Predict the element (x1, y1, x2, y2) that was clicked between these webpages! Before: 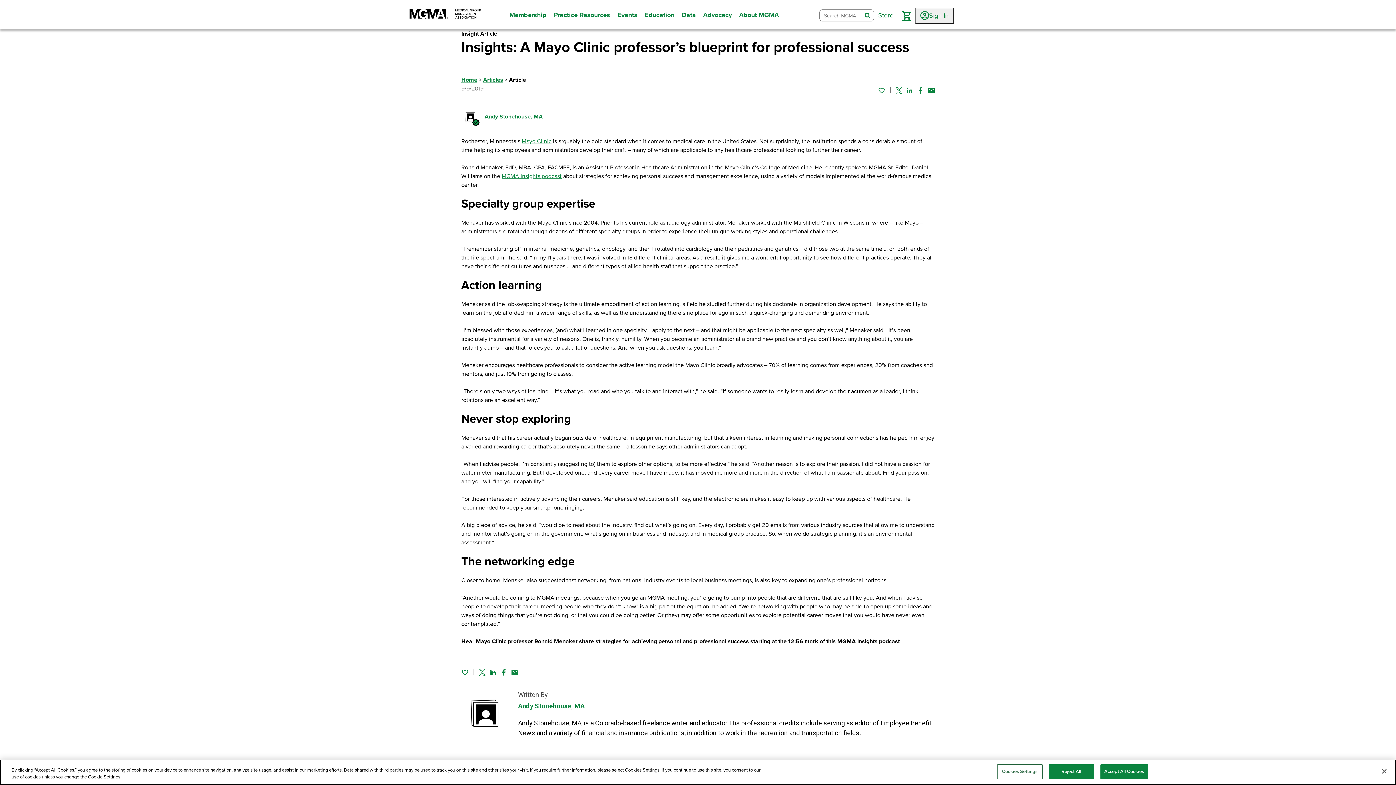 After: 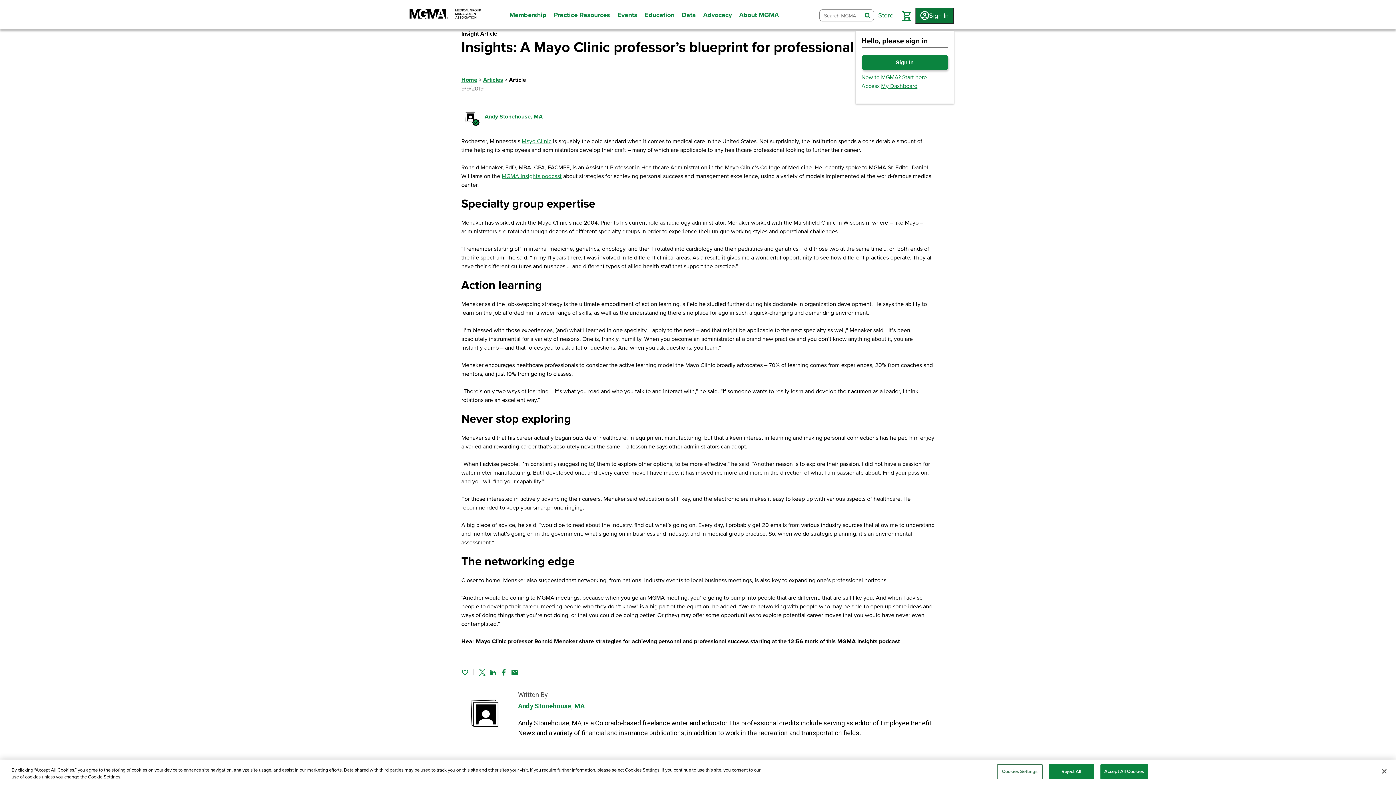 Action: bbox: (915, 7, 954, 23) label: Sign In